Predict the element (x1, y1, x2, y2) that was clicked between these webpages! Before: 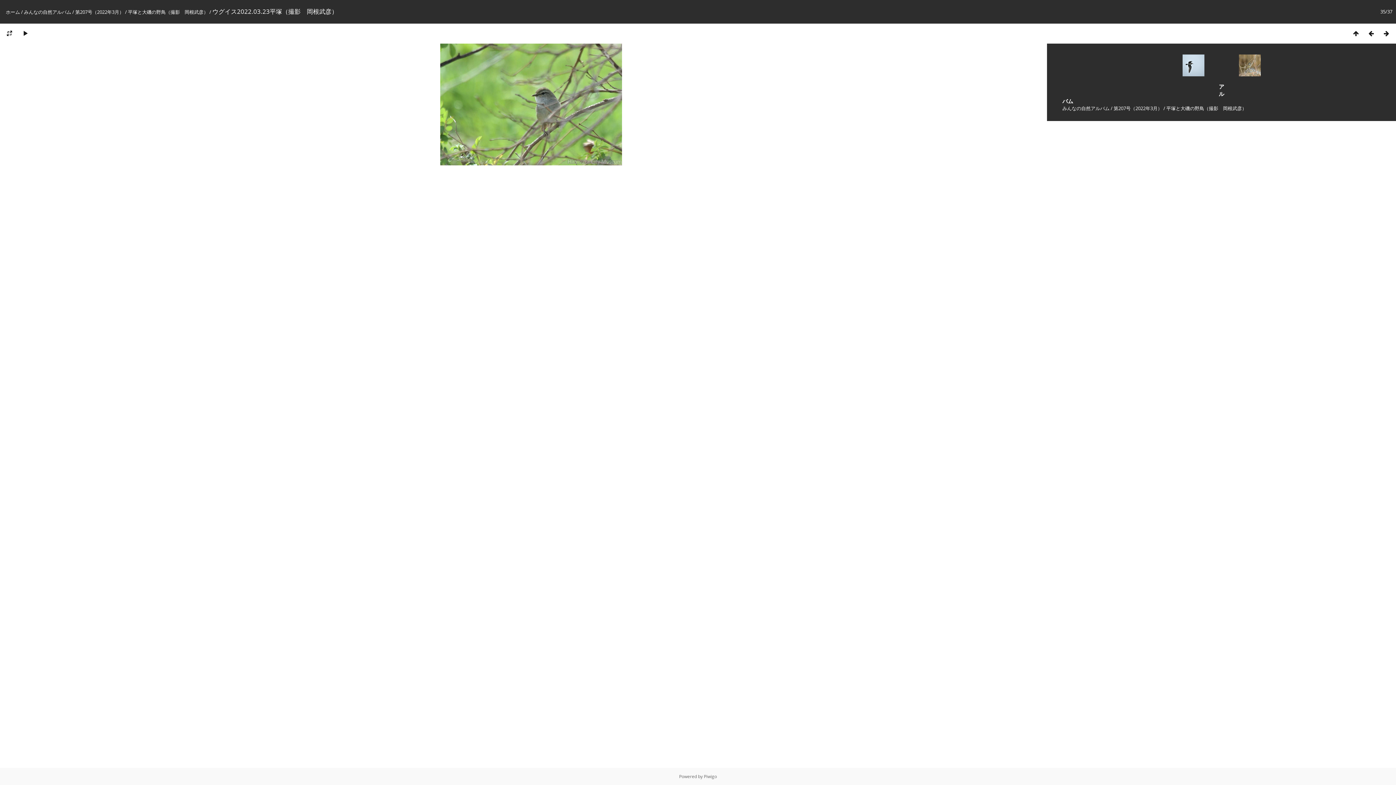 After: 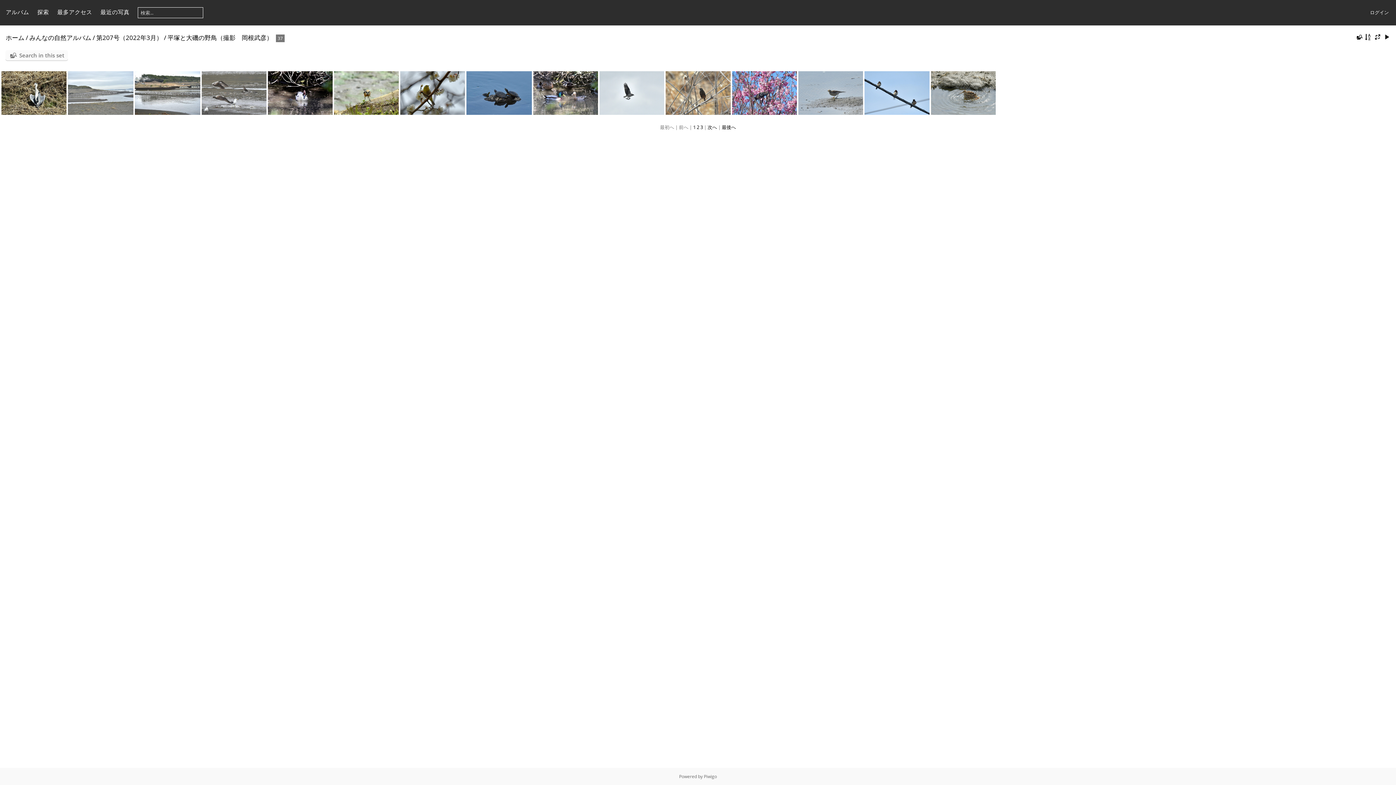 Action: bbox: (1166, 105, 1246, 111) label: 平塚と大磯の野鳥（撮影　岡根武彦）